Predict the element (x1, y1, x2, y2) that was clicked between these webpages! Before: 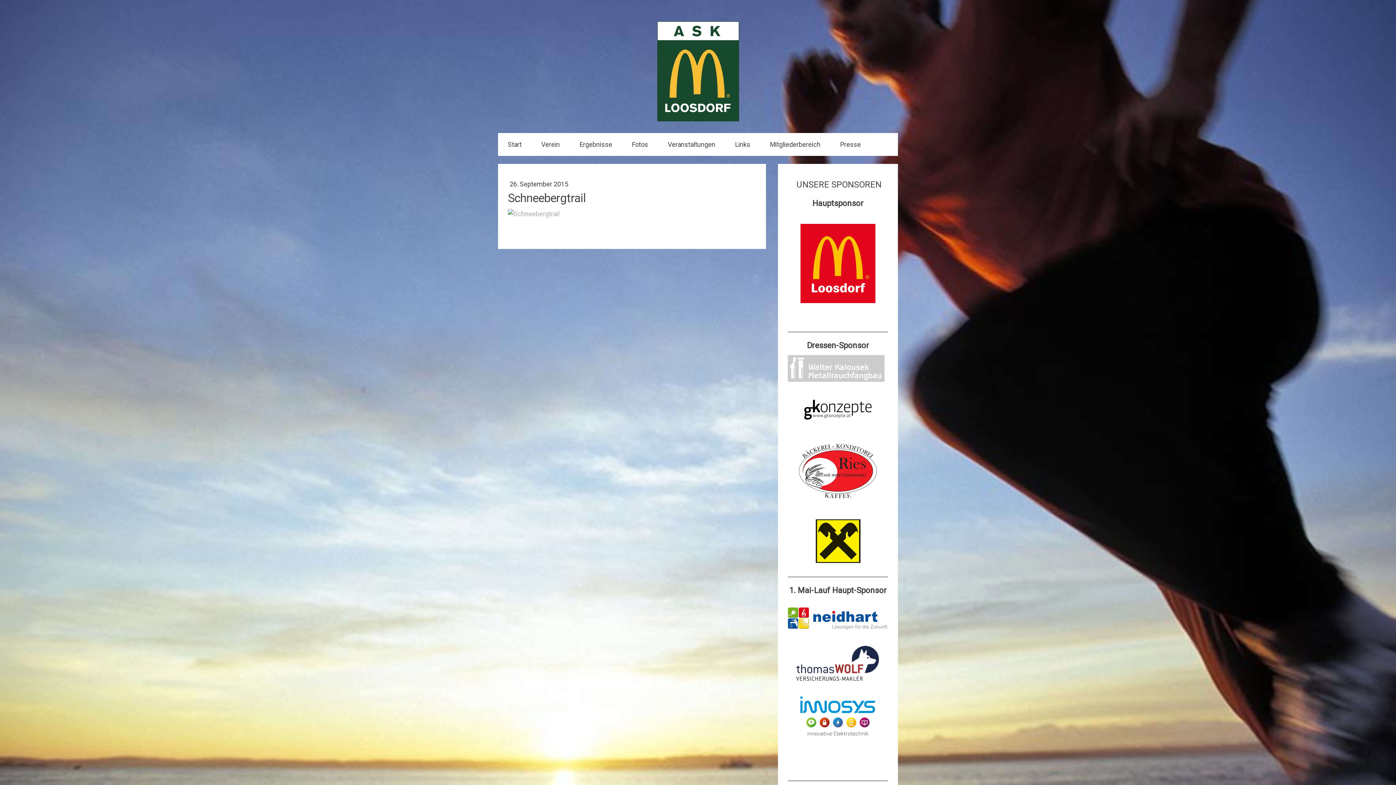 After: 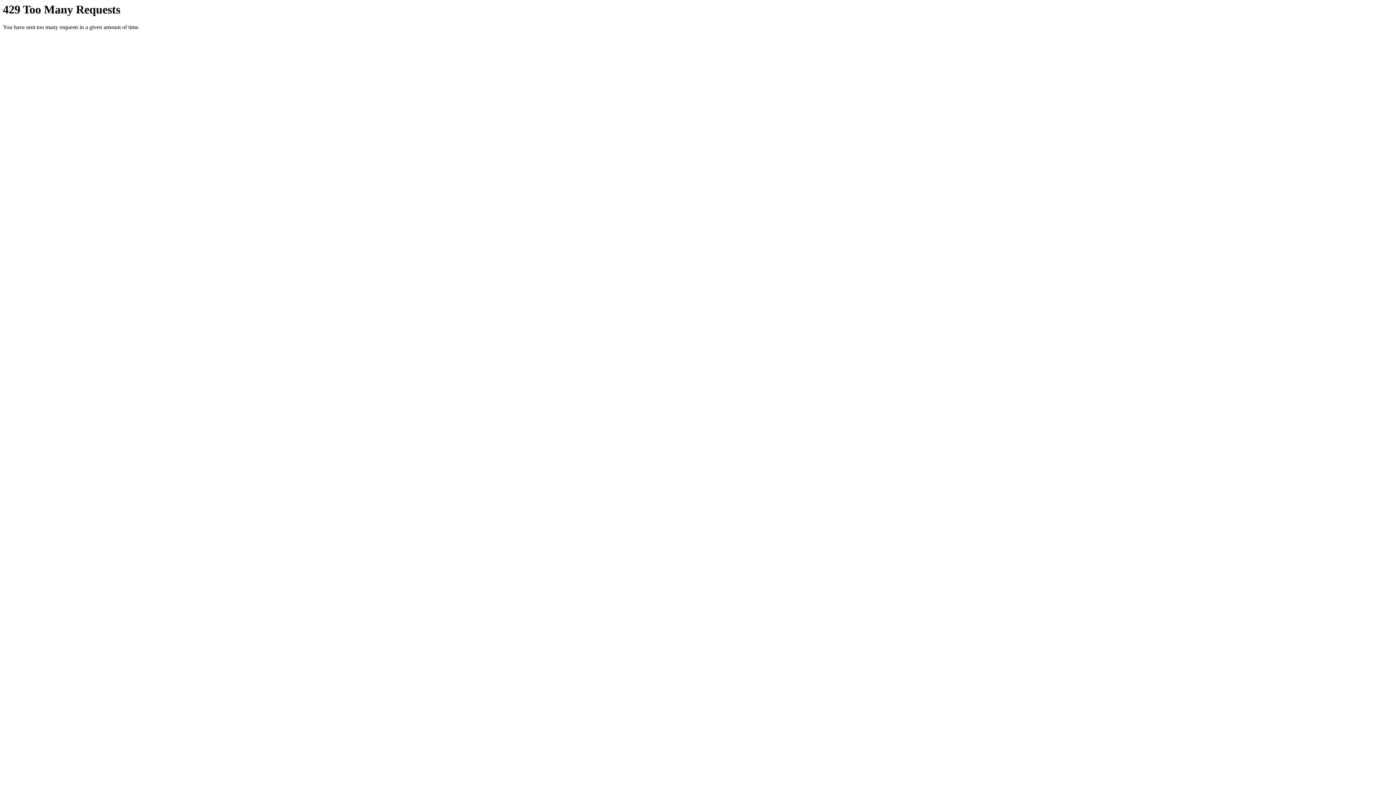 Action: bbox: (508, 210, 559, 217)